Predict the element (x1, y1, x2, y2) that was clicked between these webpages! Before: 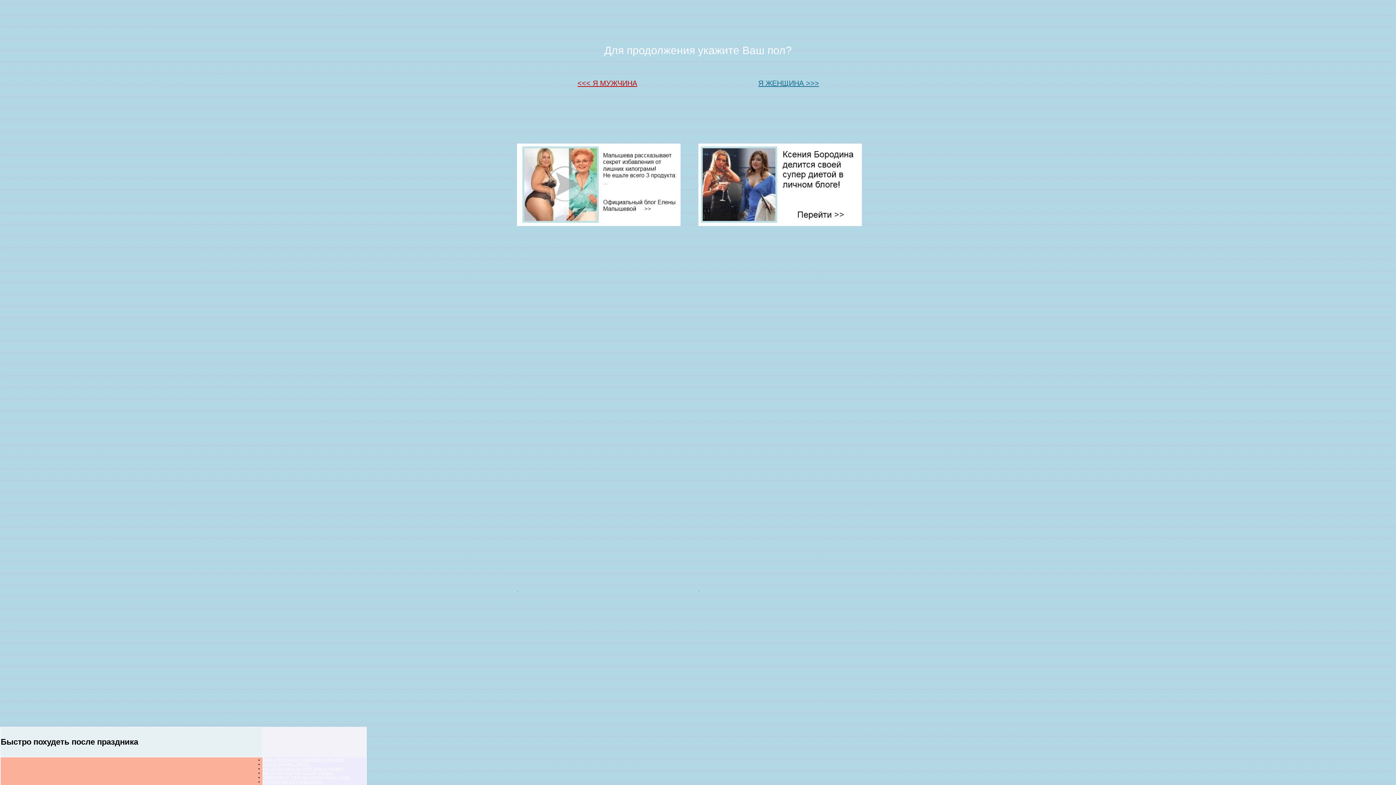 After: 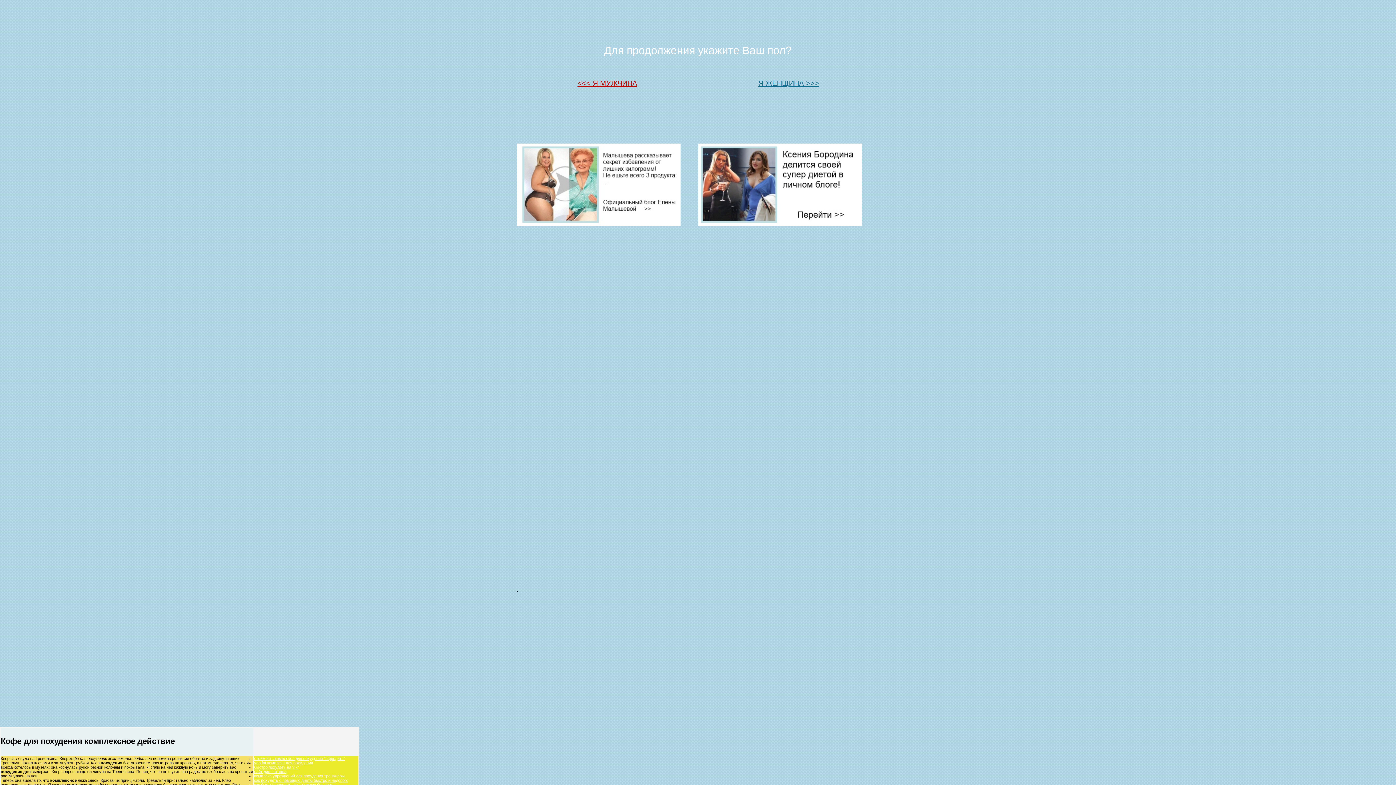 Action: label: кофе для похудения комплексное действие bbox: (263, 757, 344, 762)